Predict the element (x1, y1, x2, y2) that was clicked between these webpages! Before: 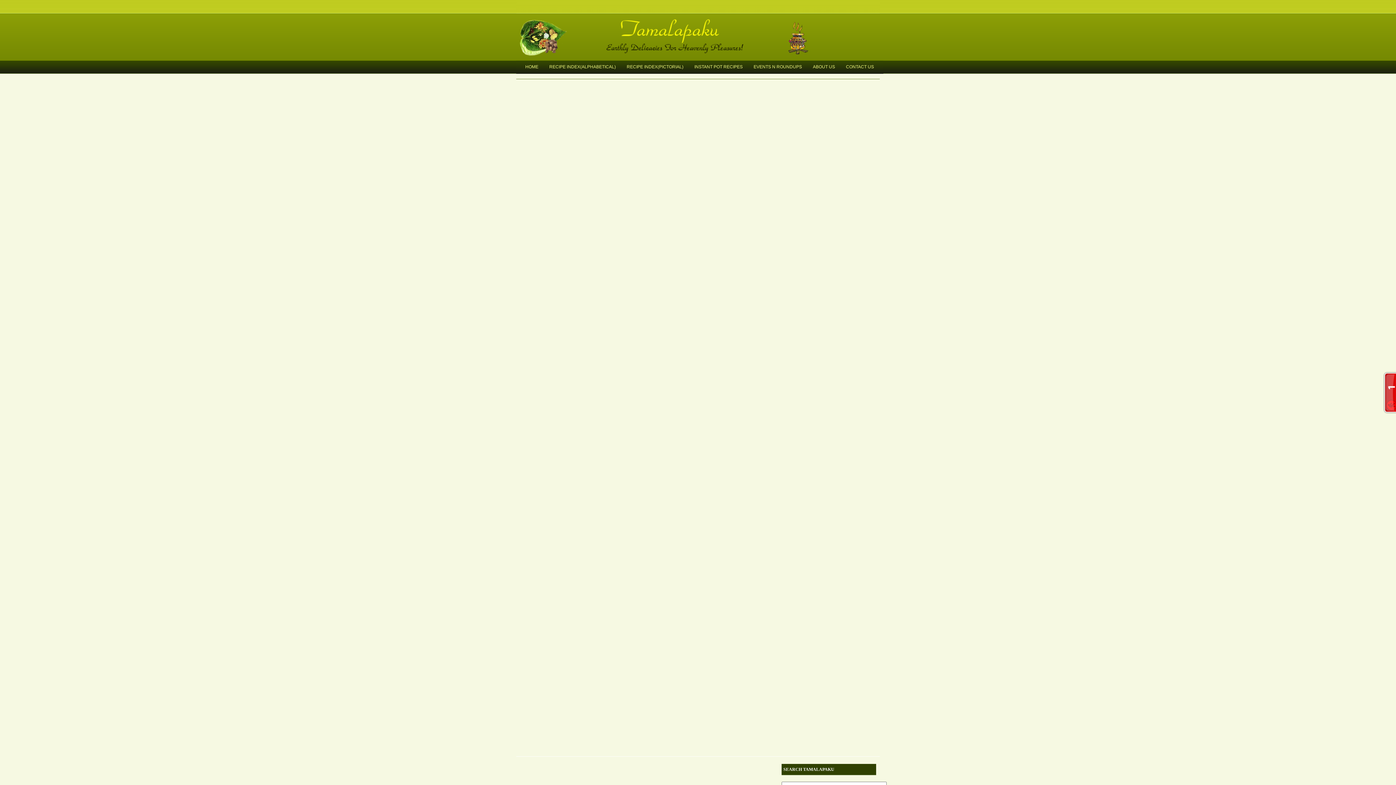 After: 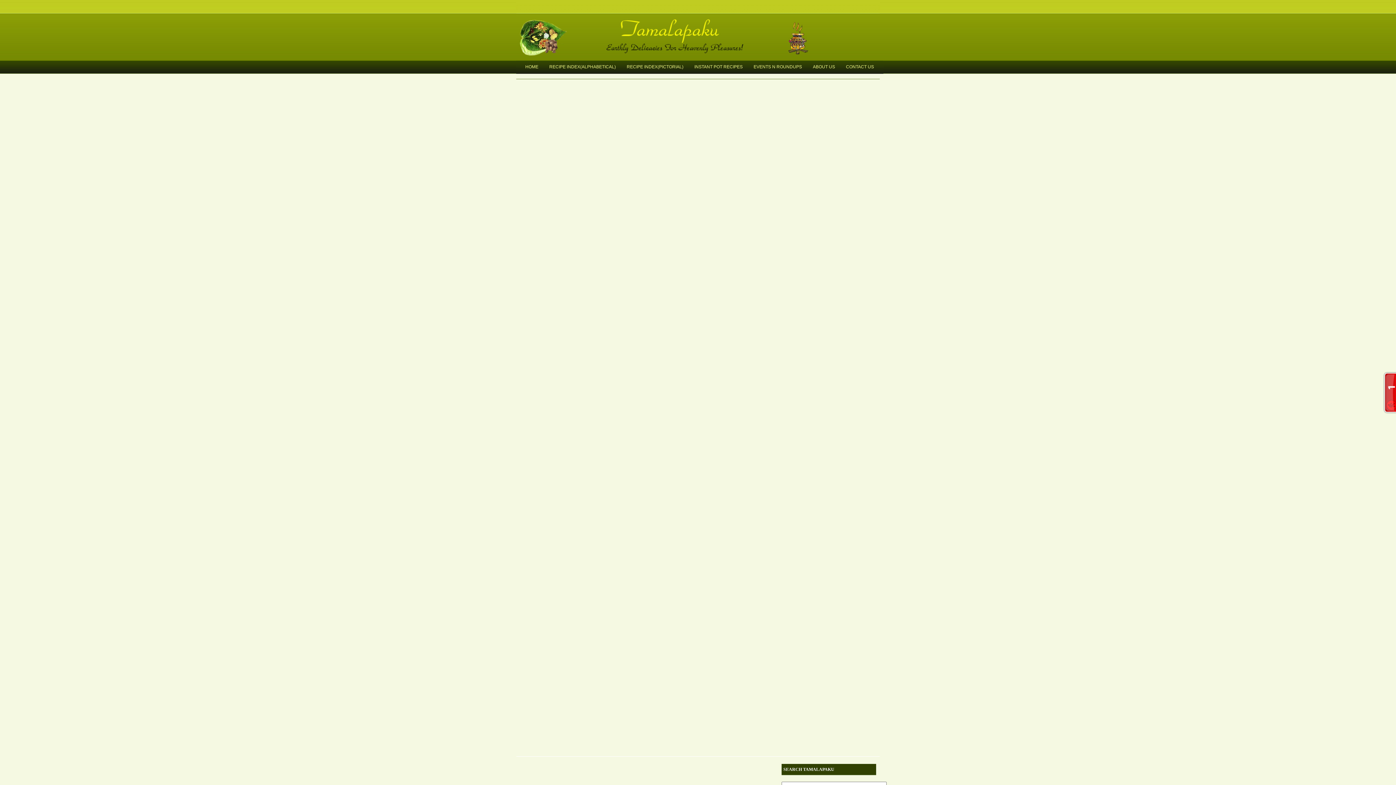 Action: label: ABOUT US bbox: (807, 60, 840, 73)